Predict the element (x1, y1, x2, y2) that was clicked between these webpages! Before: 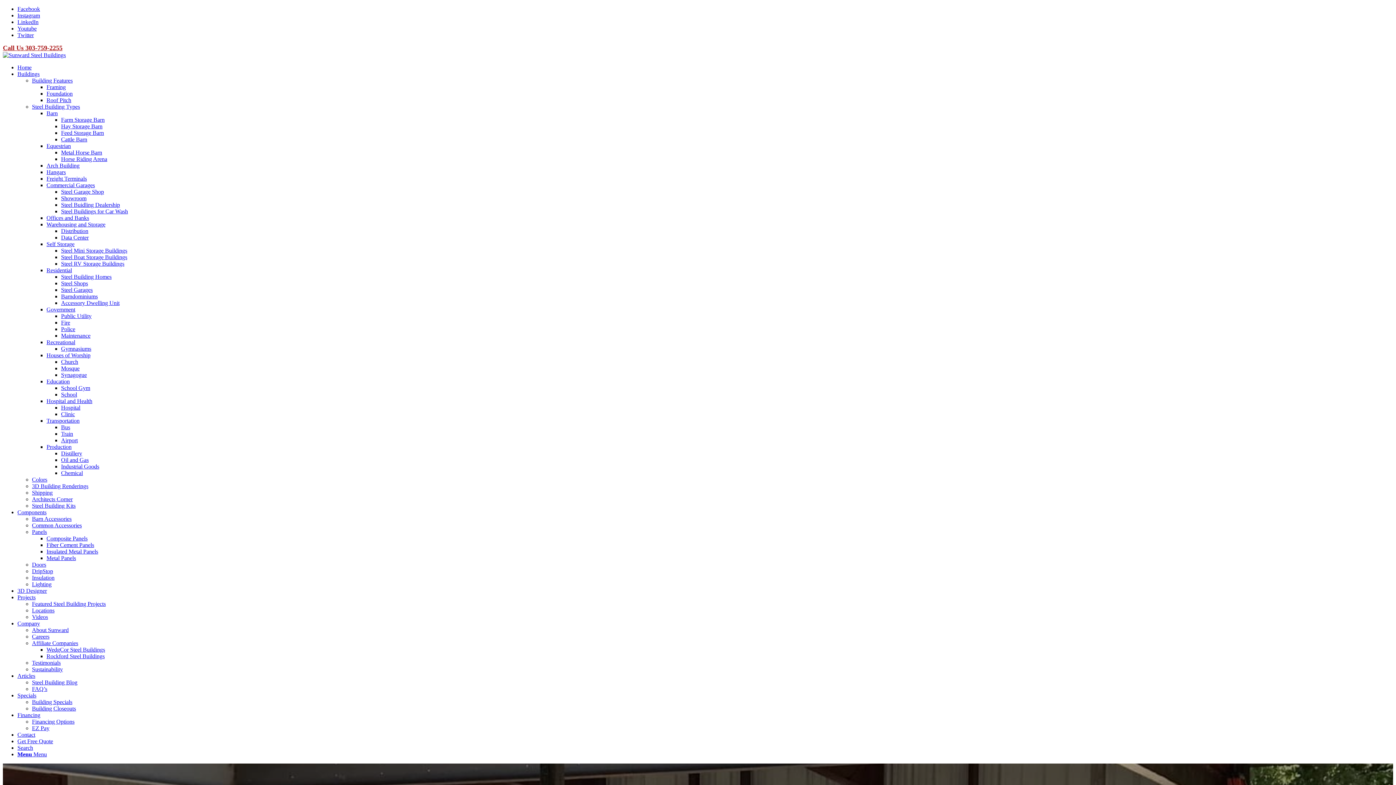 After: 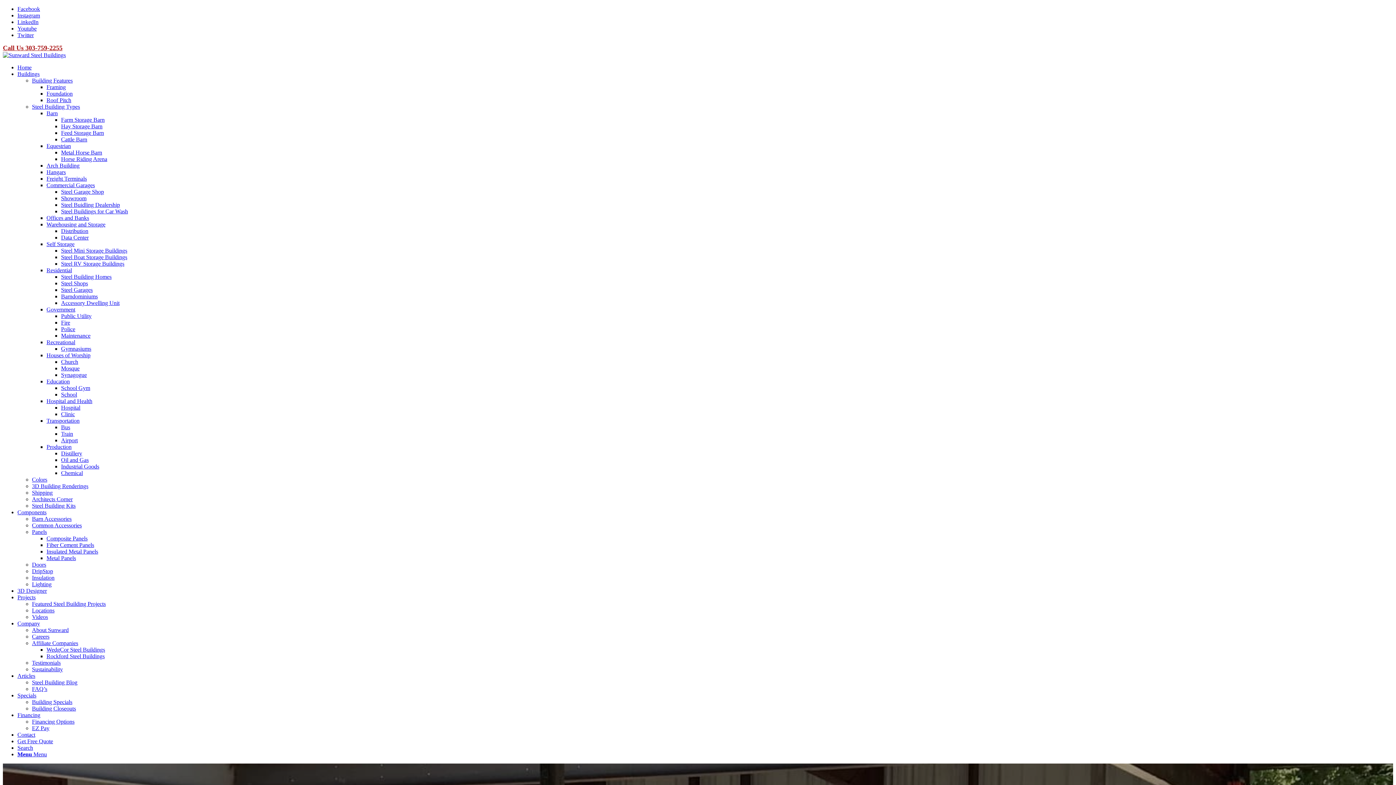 Action: label: Link to Twitter bbox: (17, 32, 33, 38)